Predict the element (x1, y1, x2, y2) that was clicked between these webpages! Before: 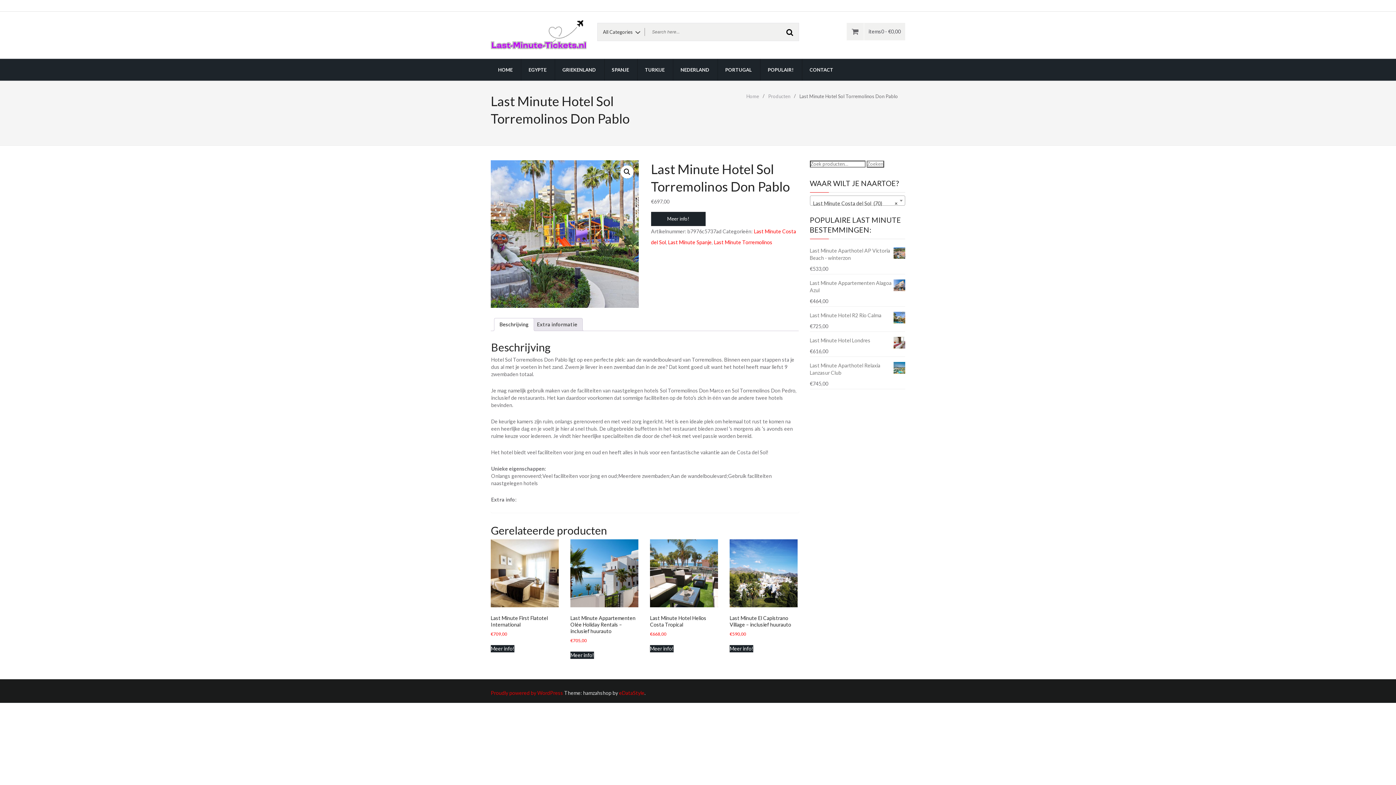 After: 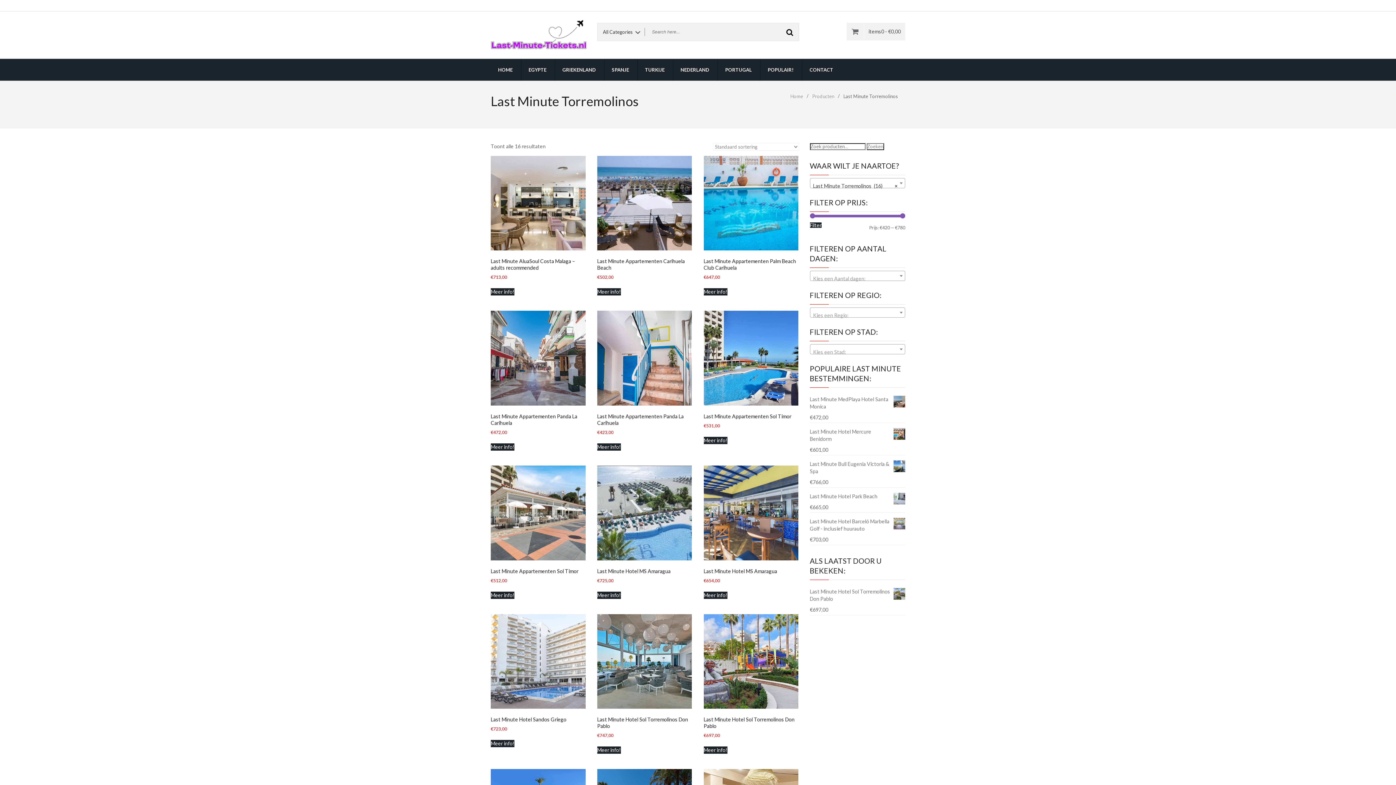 Action: bbox: (714, 239, 772, 245) label: Last Minute Torremolinos